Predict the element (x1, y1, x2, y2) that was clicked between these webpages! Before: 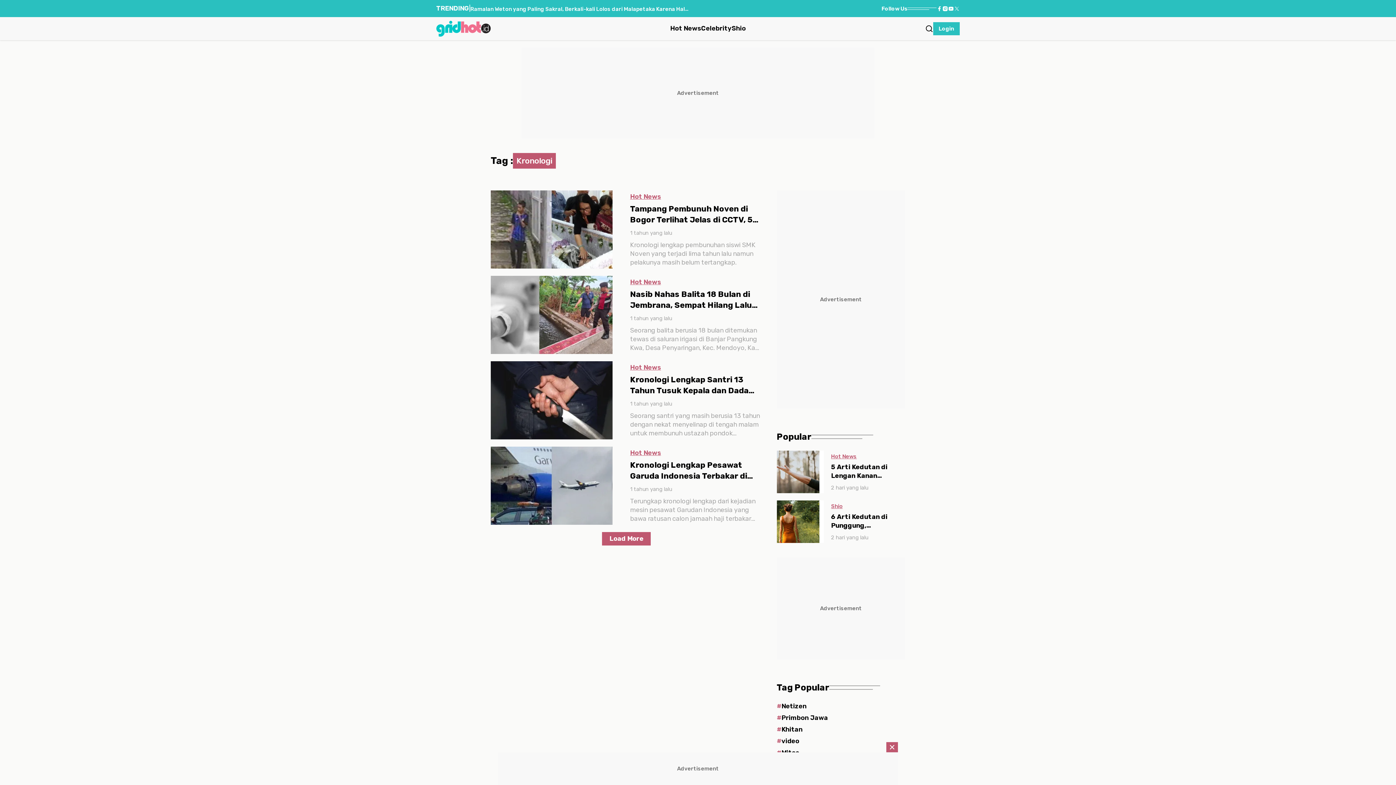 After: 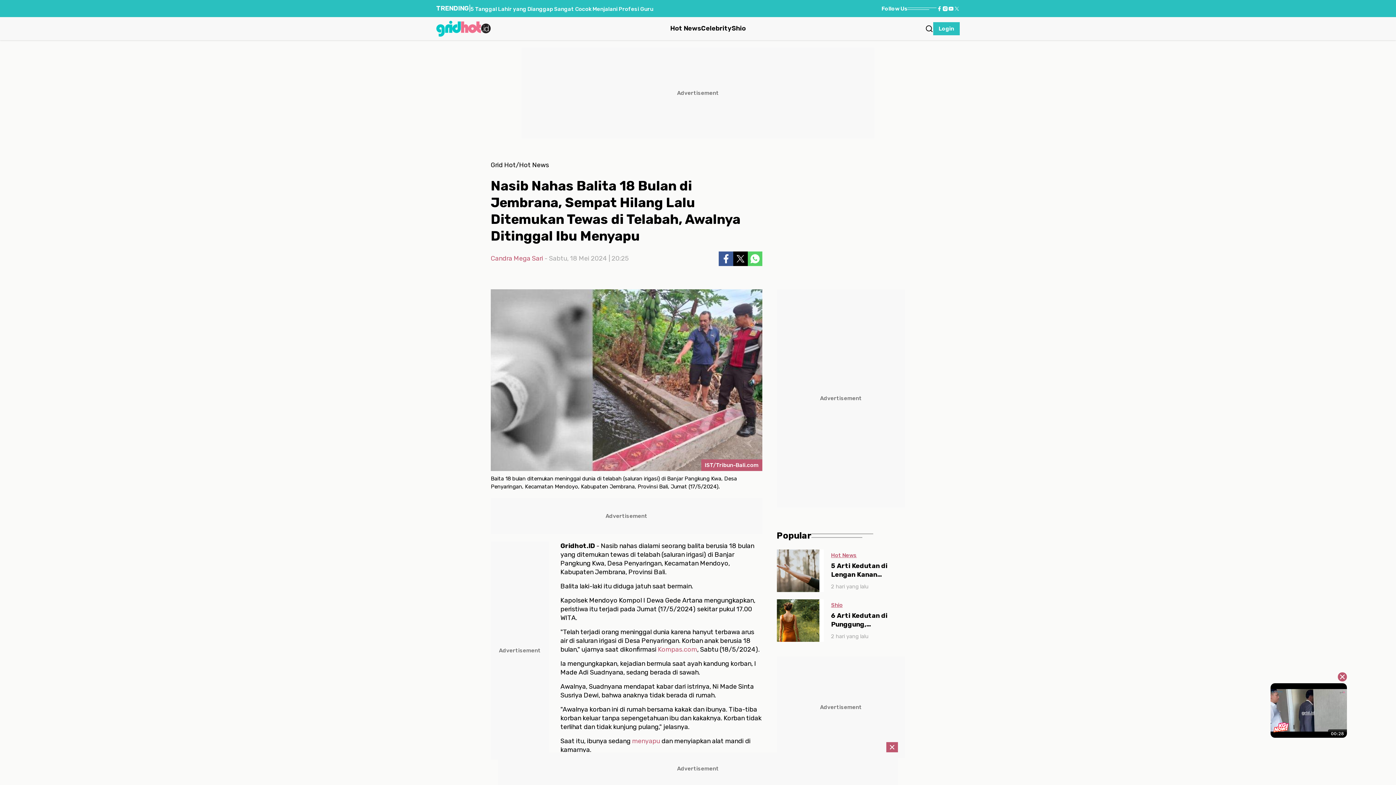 Action: bbox: (630, 289, 762, 310) label: Nasib Nahas Balita 18 Bulan di Jembrana, Sempat Hilang Lalu Ditemukan Tewas di Telabah, Awalnya Ditinggal Ibu Menyapu